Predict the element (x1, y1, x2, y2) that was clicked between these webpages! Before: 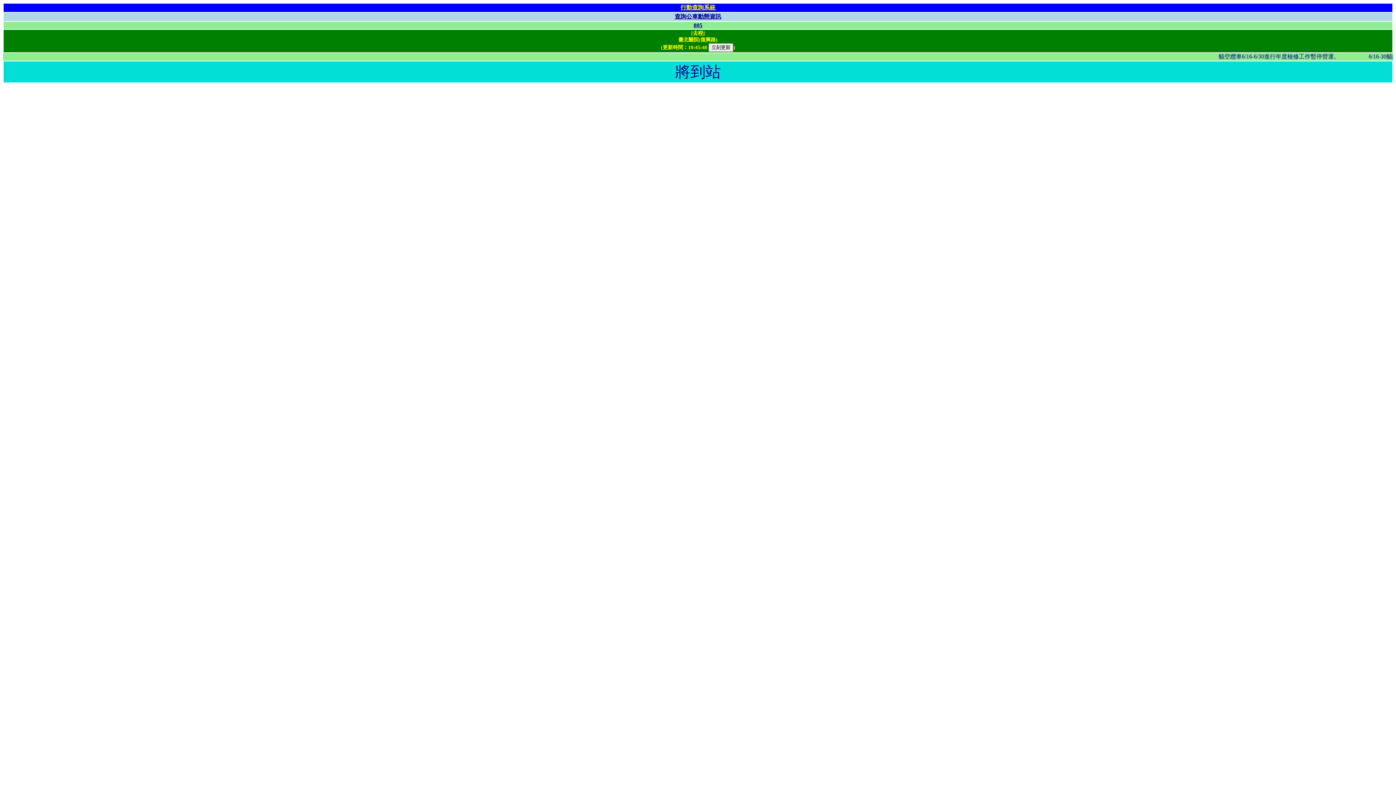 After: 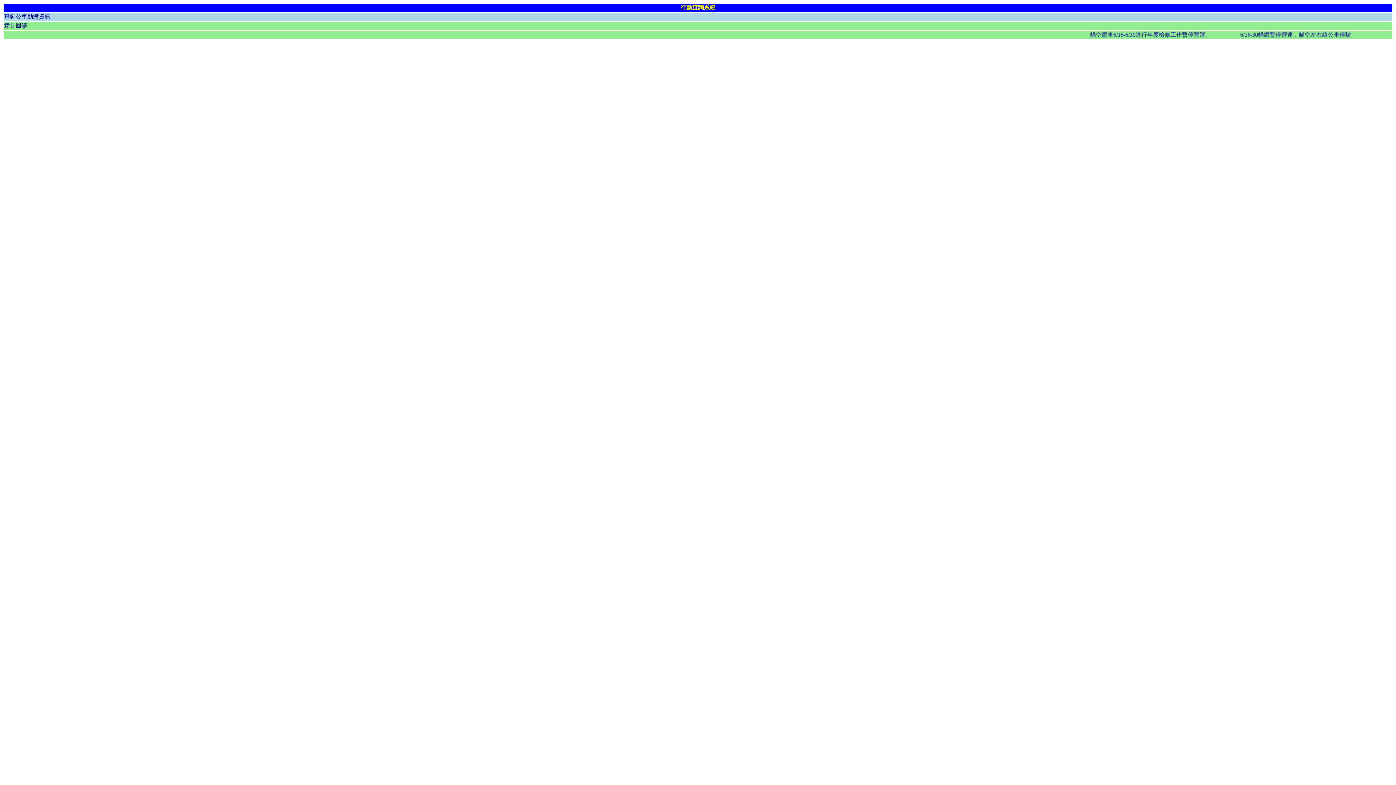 Action: label: 行動查詢系統 bbox: (680, 4, 715, 10)